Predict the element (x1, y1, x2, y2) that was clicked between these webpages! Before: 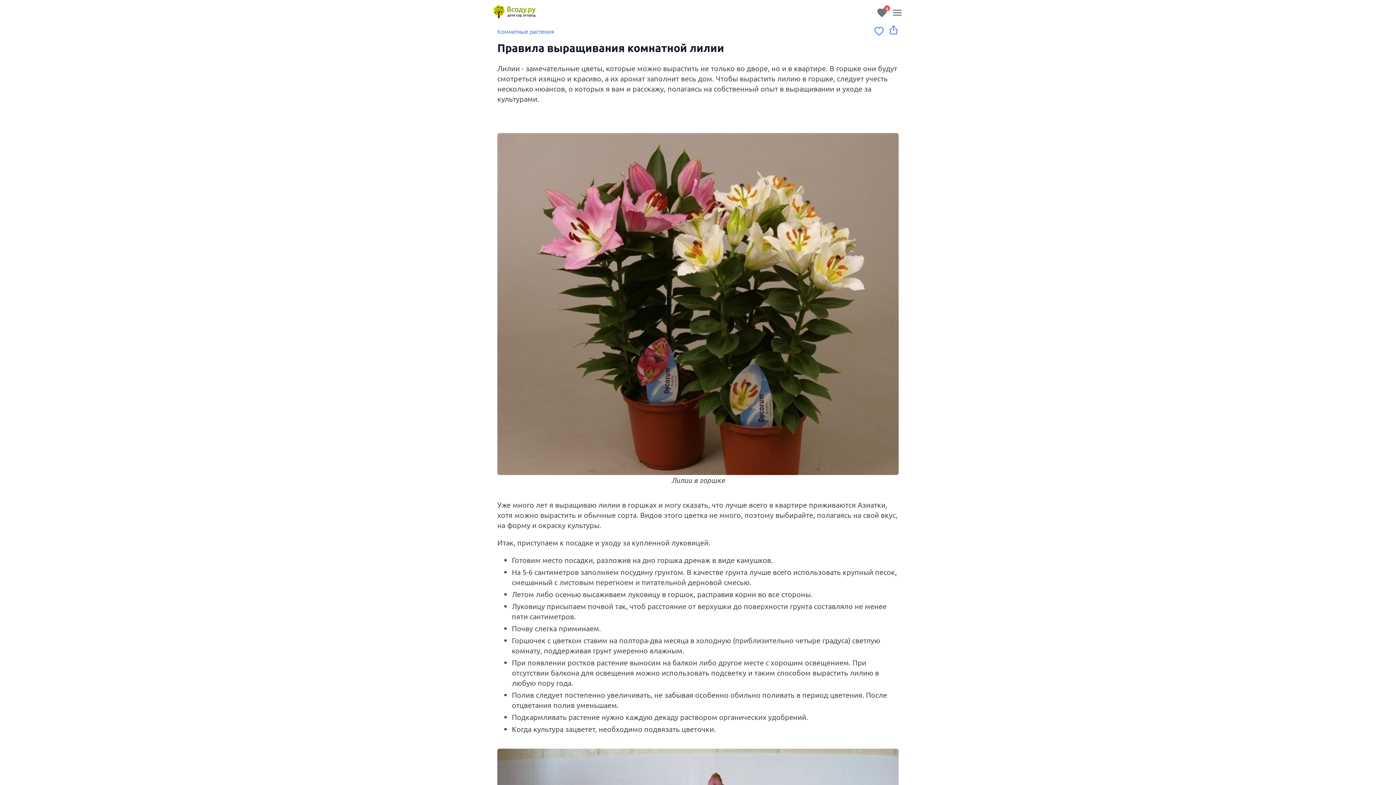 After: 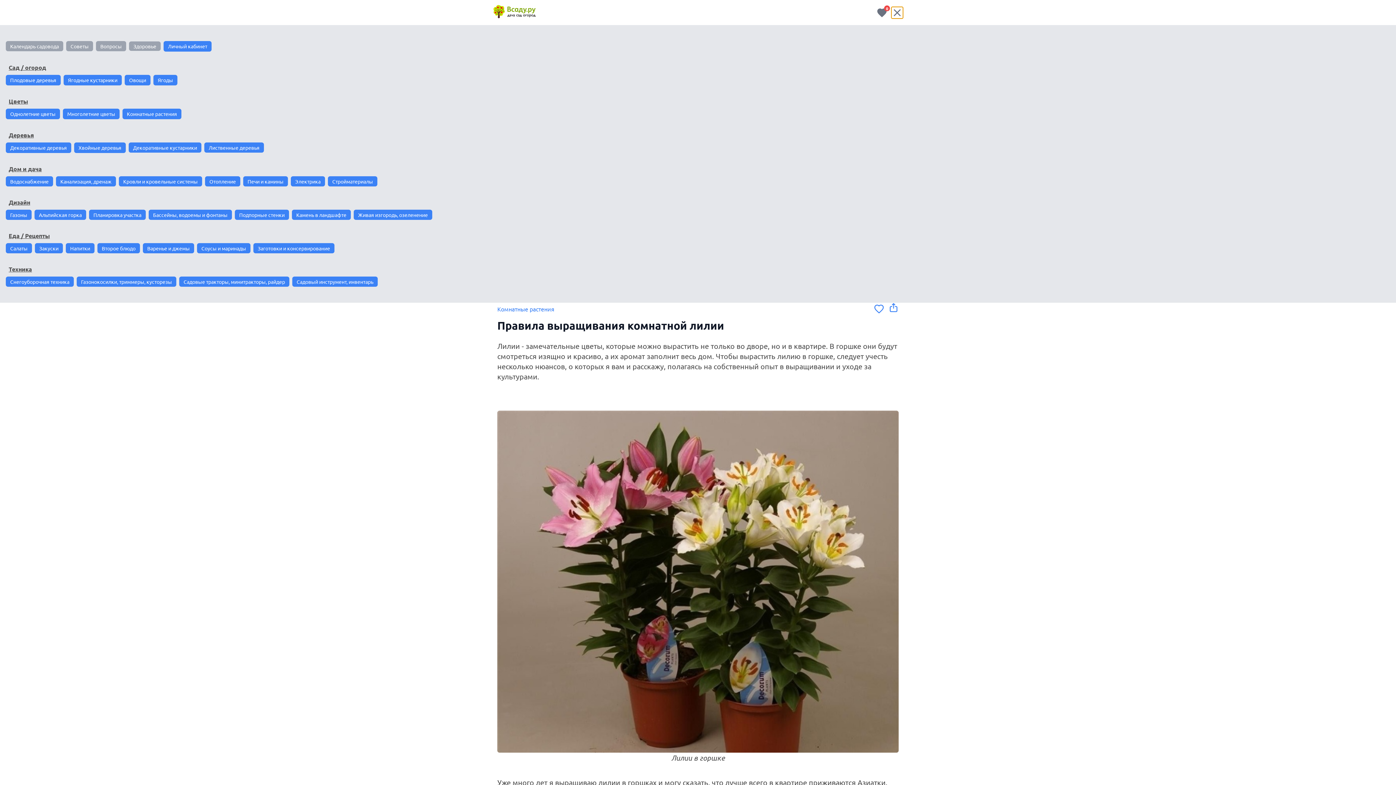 Action: bbox: (891, 6, 903, 18)